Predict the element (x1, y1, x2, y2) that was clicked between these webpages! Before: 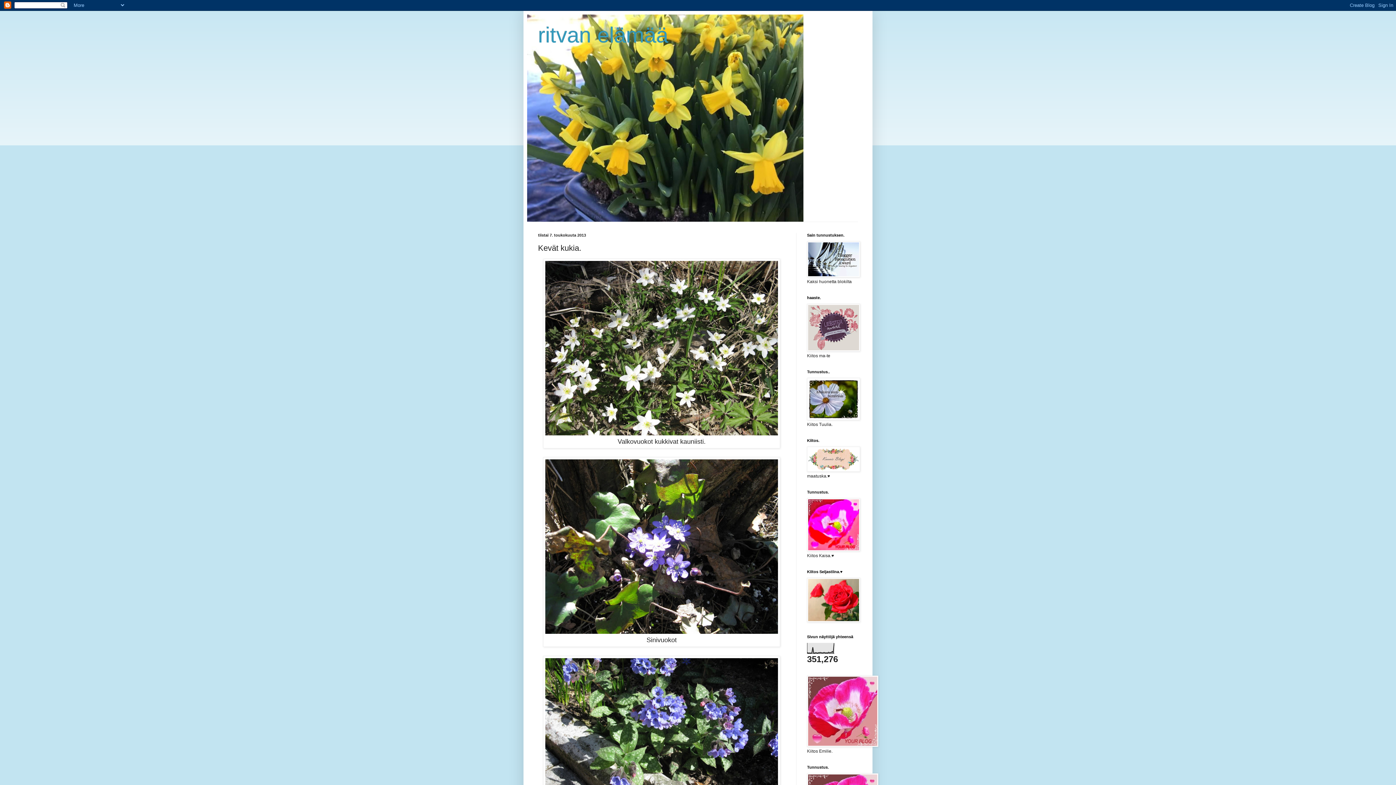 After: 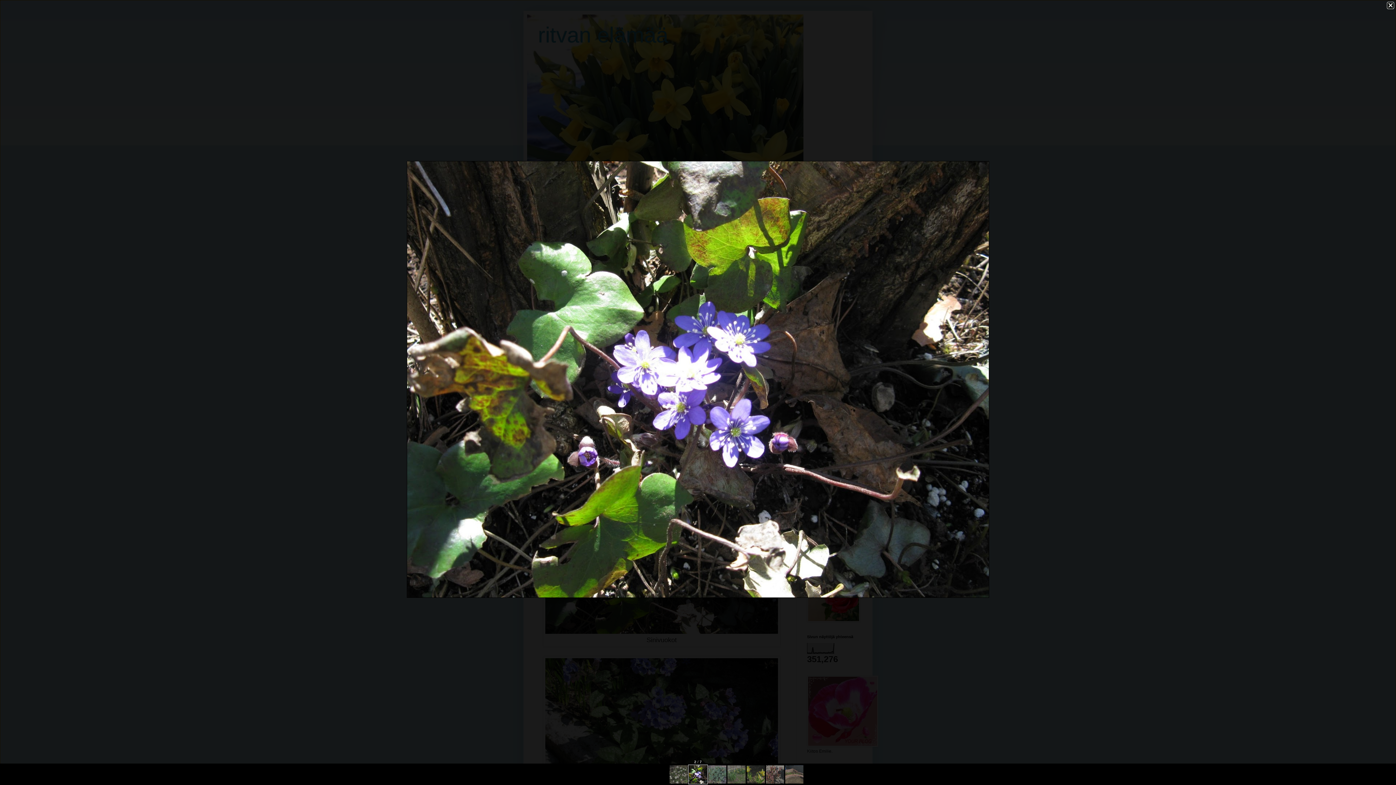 Action: bbox: (545, 629, 778, 635)